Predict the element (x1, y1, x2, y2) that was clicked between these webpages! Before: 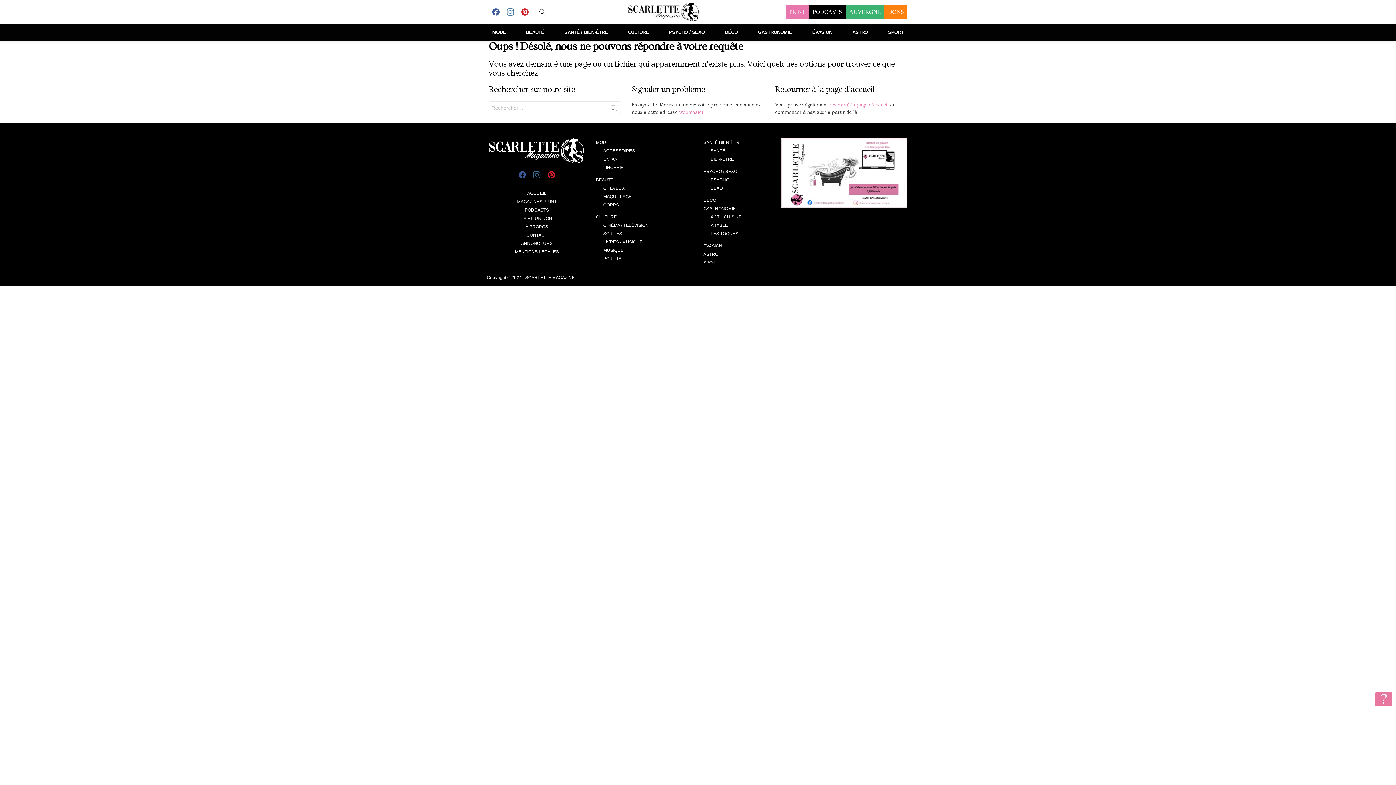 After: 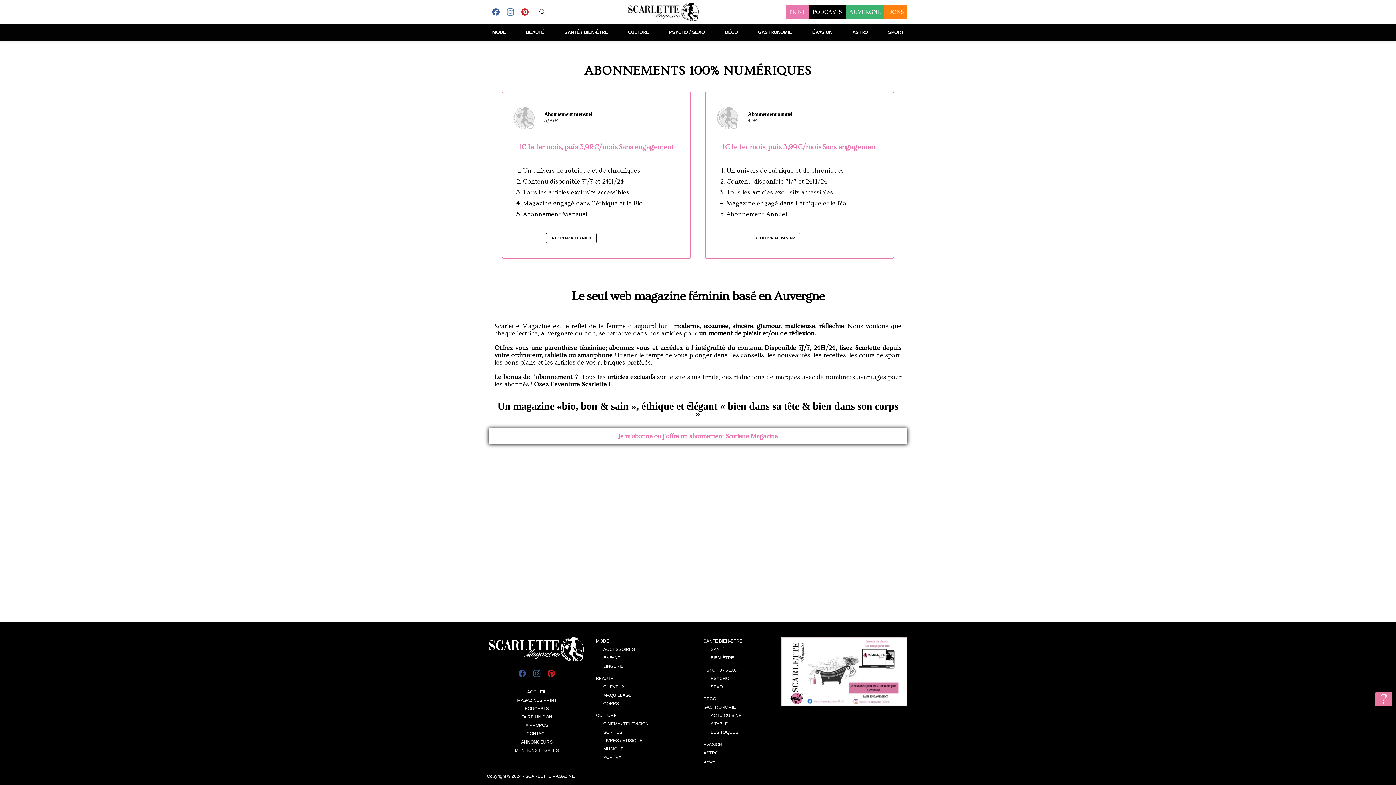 Action: bbox: (781, 203, 907, 209)